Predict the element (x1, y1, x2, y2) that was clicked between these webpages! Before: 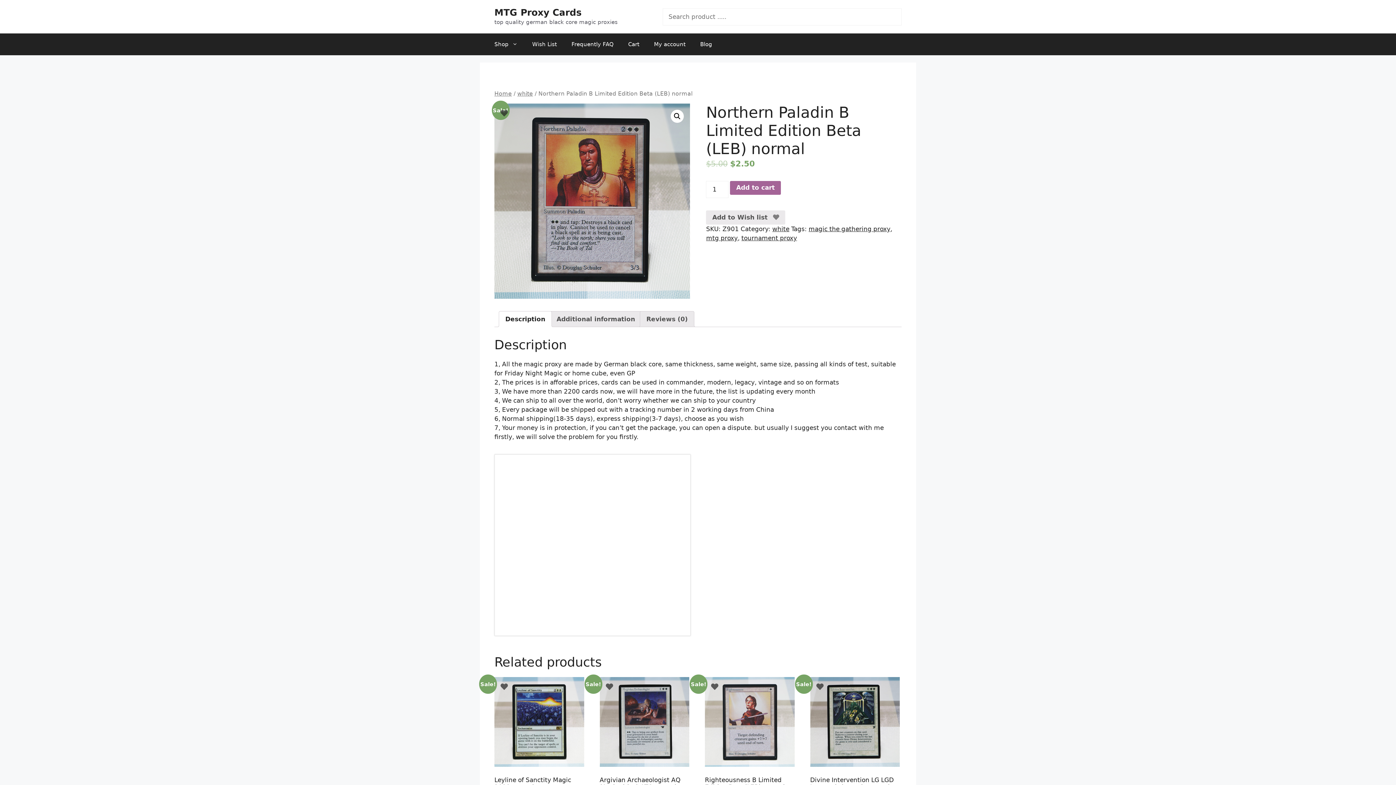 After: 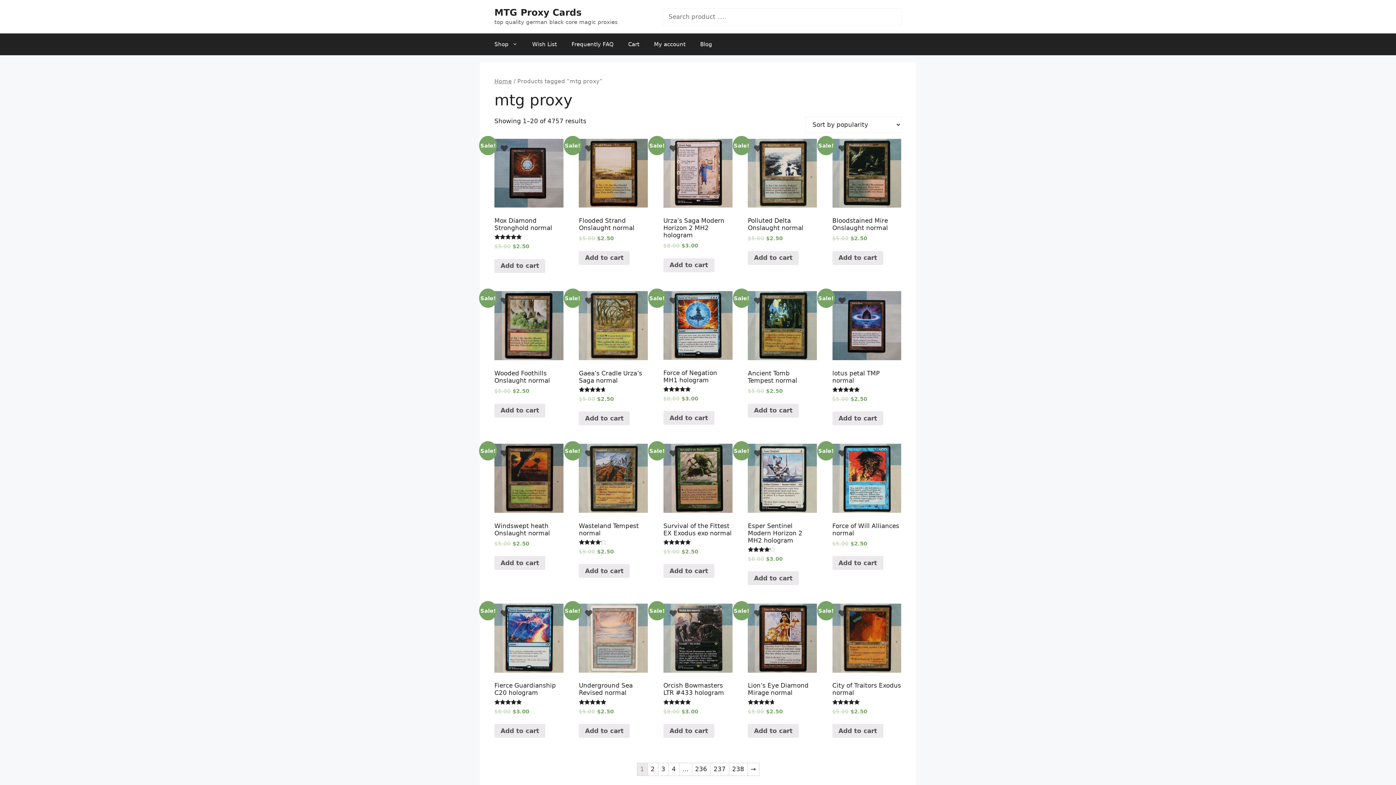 Action: bbox: (706, 234, 737, 241) label: mtg proxy